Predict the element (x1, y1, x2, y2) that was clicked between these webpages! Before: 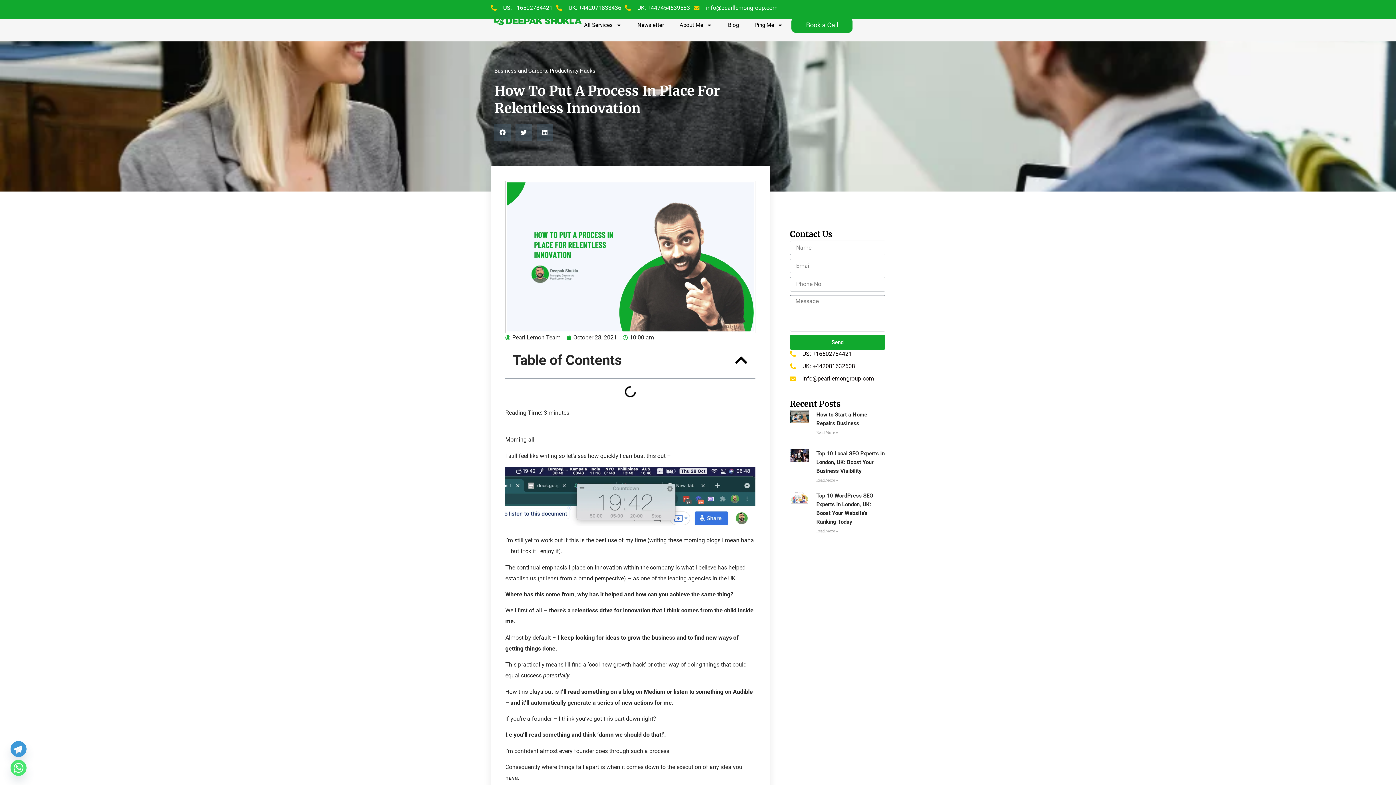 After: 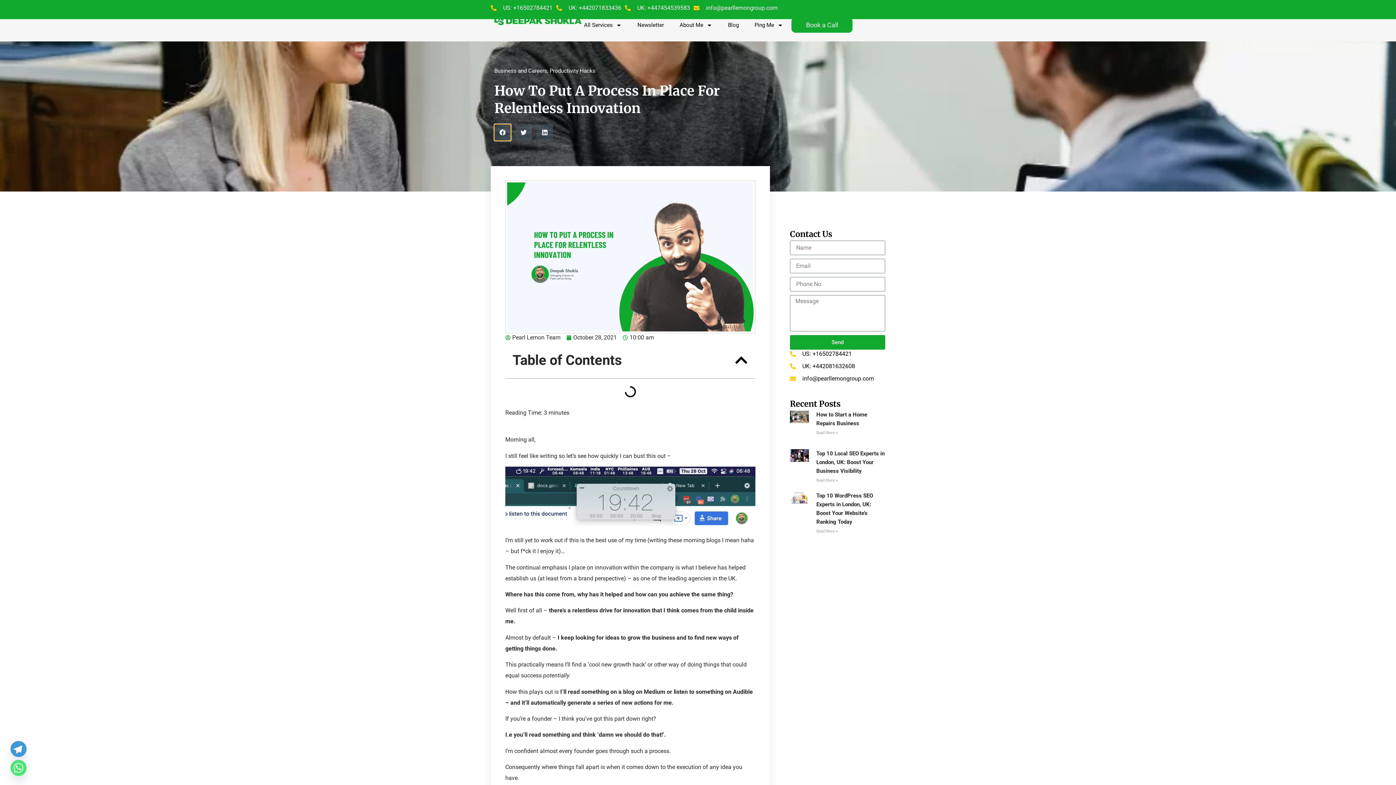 Action: label: Share on facebook bbox: (494, 124, 510, 140)